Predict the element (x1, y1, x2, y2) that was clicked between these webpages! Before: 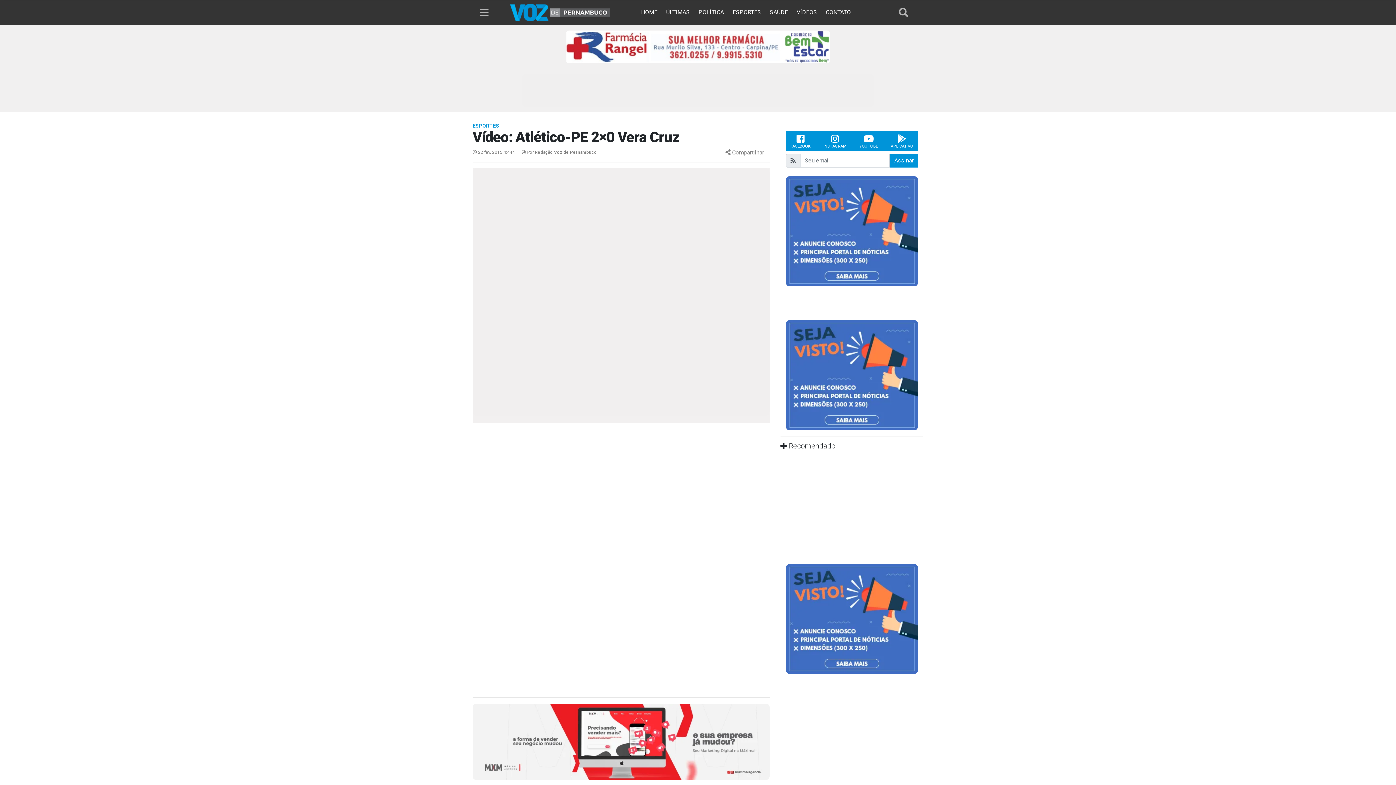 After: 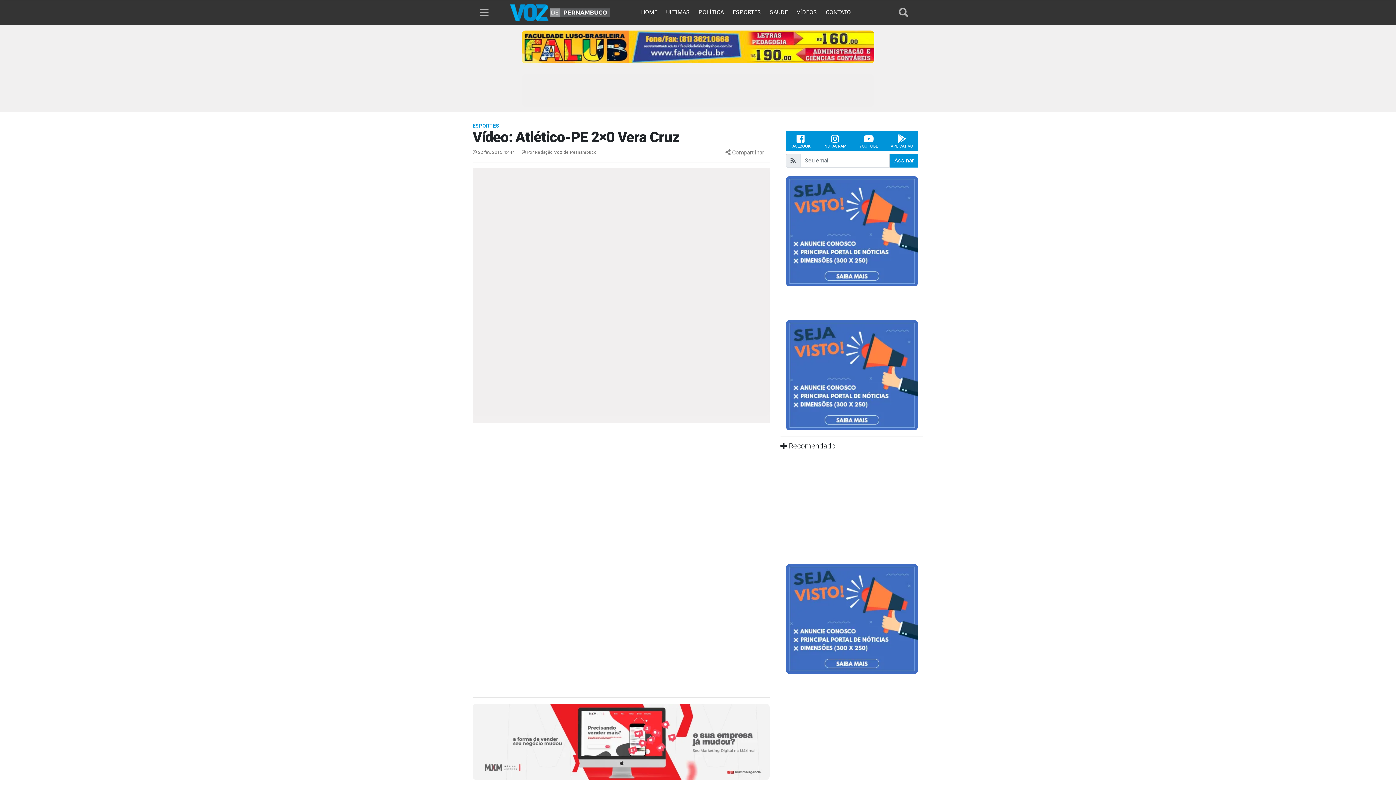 Action: bbox: (786, 615, 918, 622)